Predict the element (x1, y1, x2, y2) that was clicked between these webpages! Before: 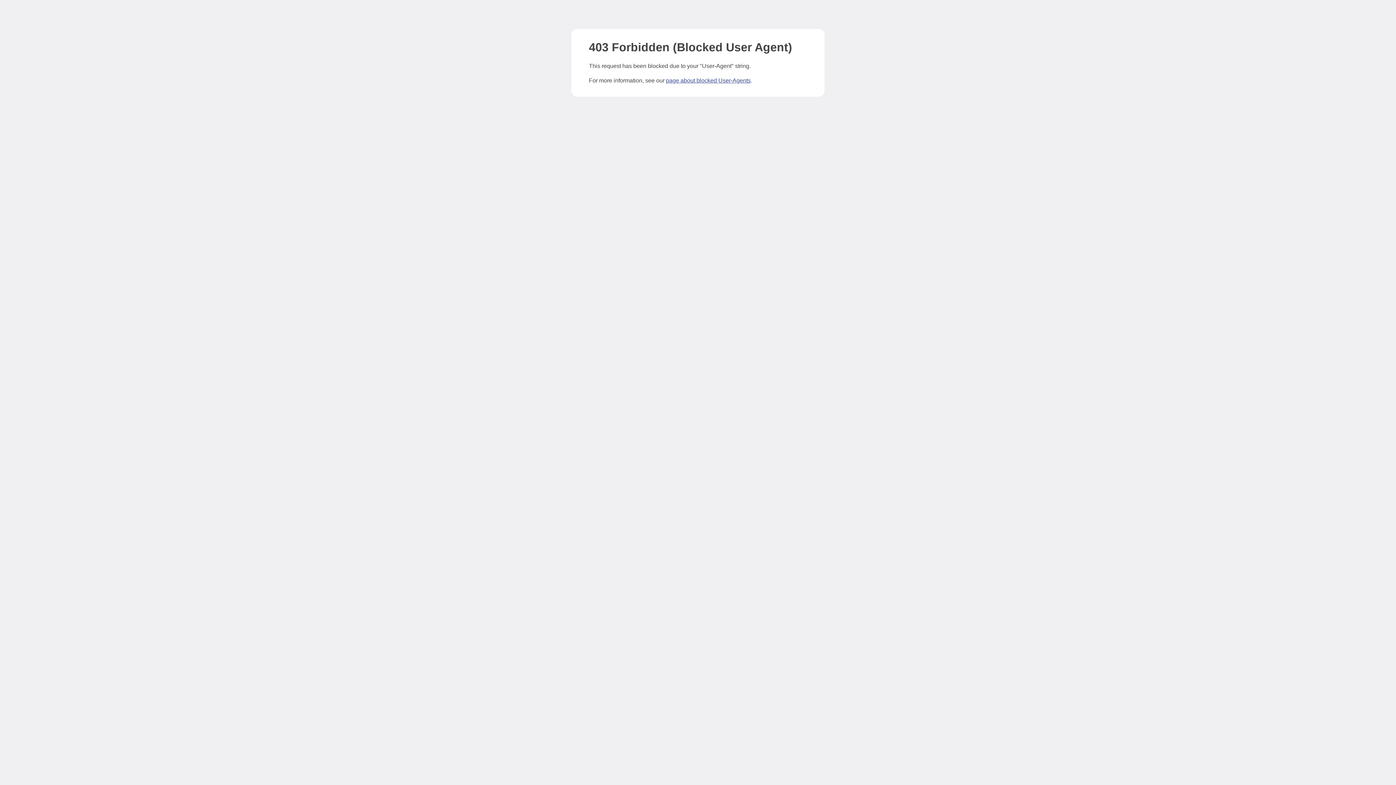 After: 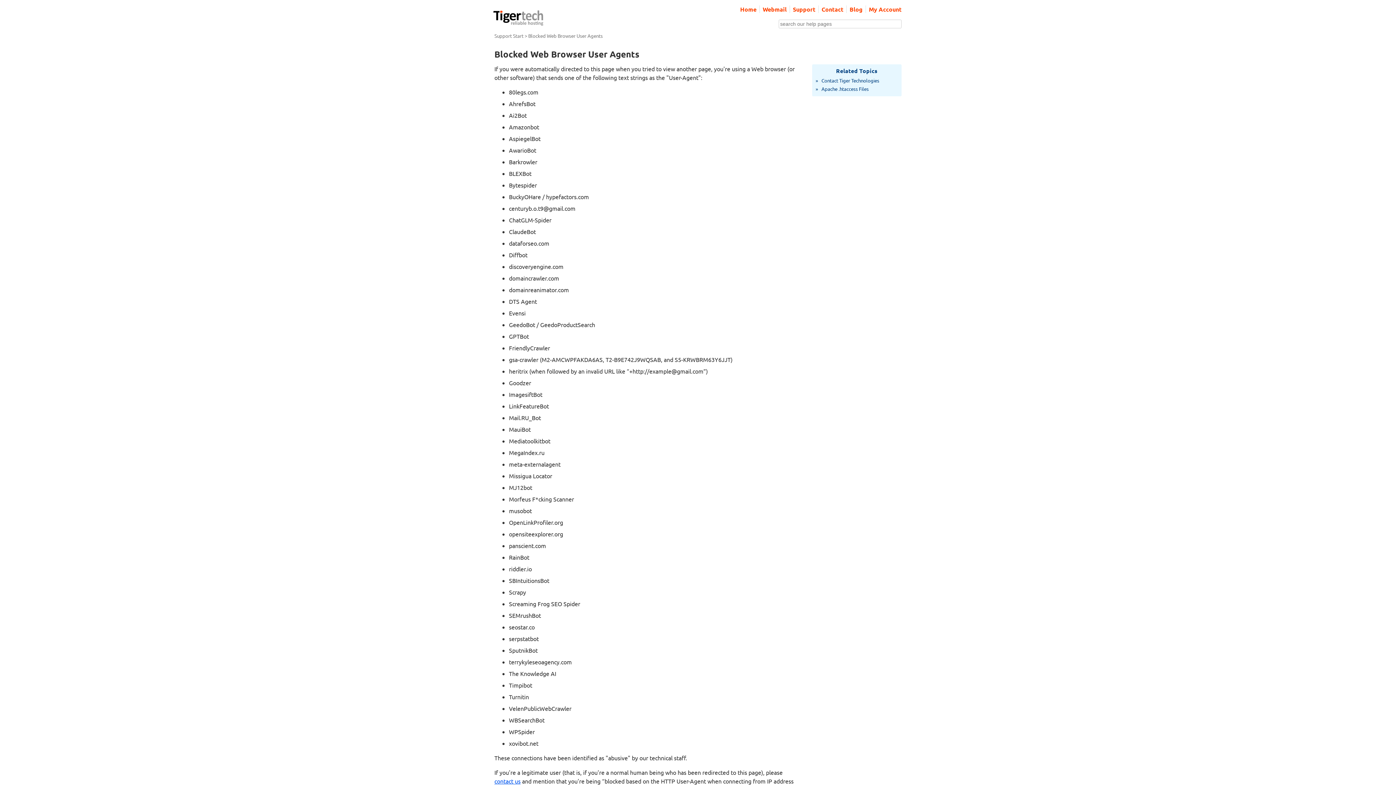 Action: bbox: (666, 77, 750, 83) label: page about blocked User-Agents